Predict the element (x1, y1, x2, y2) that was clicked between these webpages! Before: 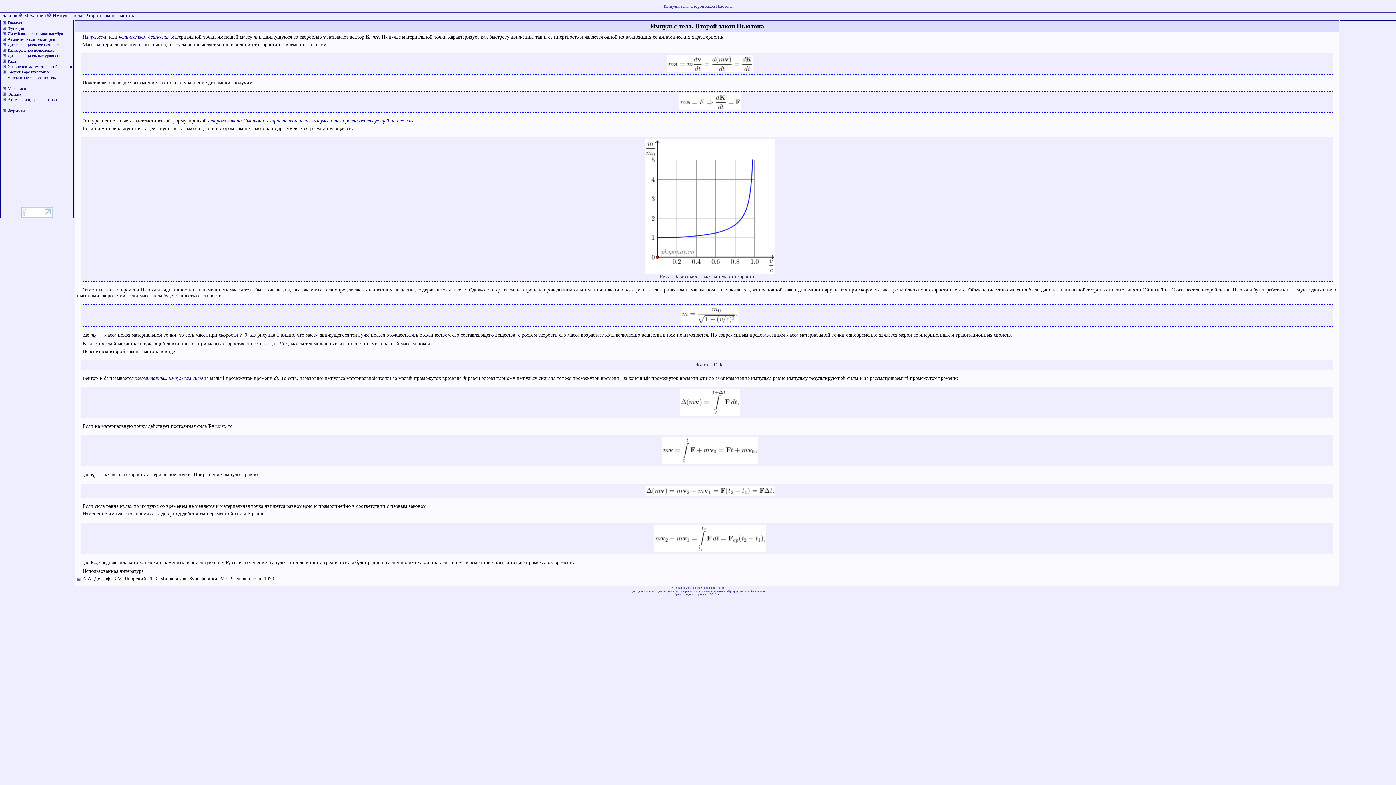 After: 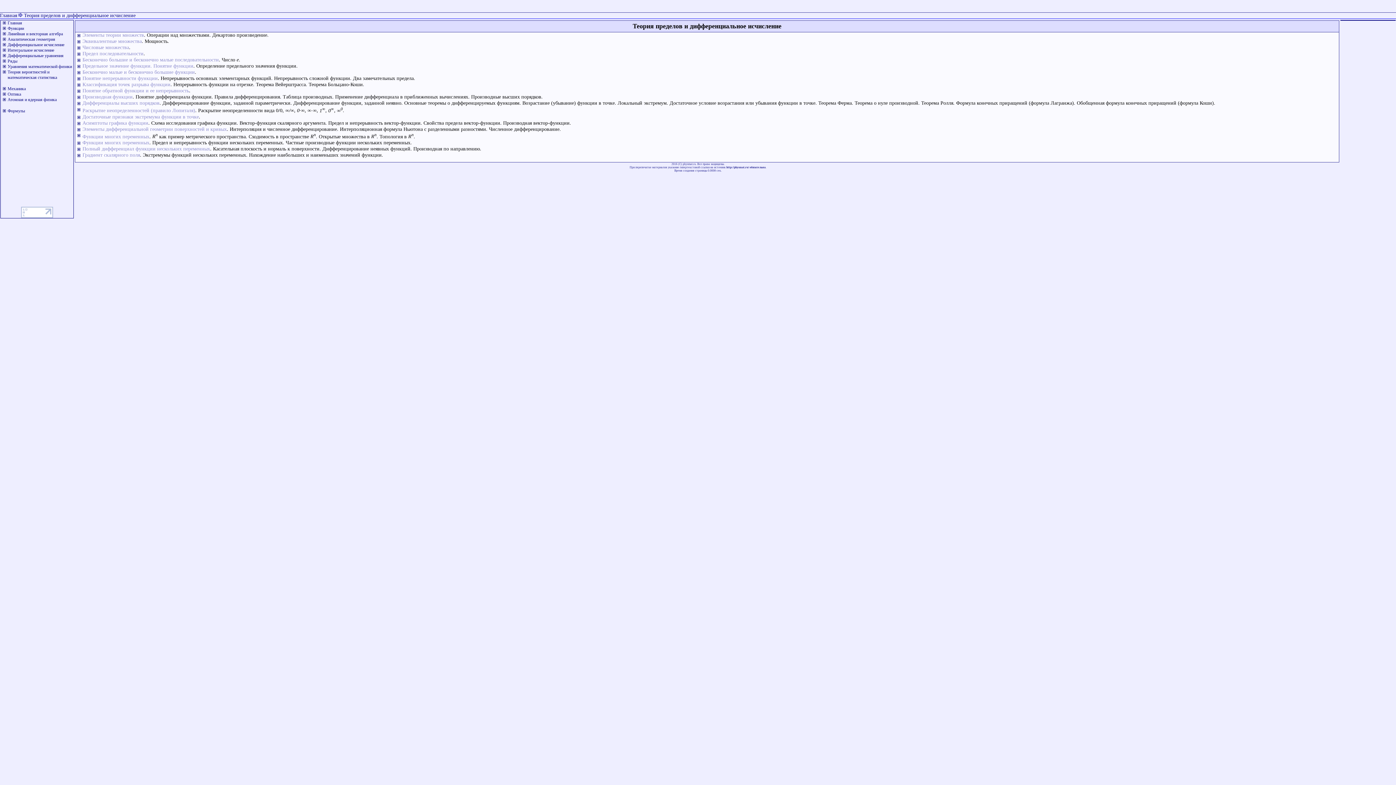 Action: bbox: (7, 42, 64, 47) label: Дифференциальное исчисление